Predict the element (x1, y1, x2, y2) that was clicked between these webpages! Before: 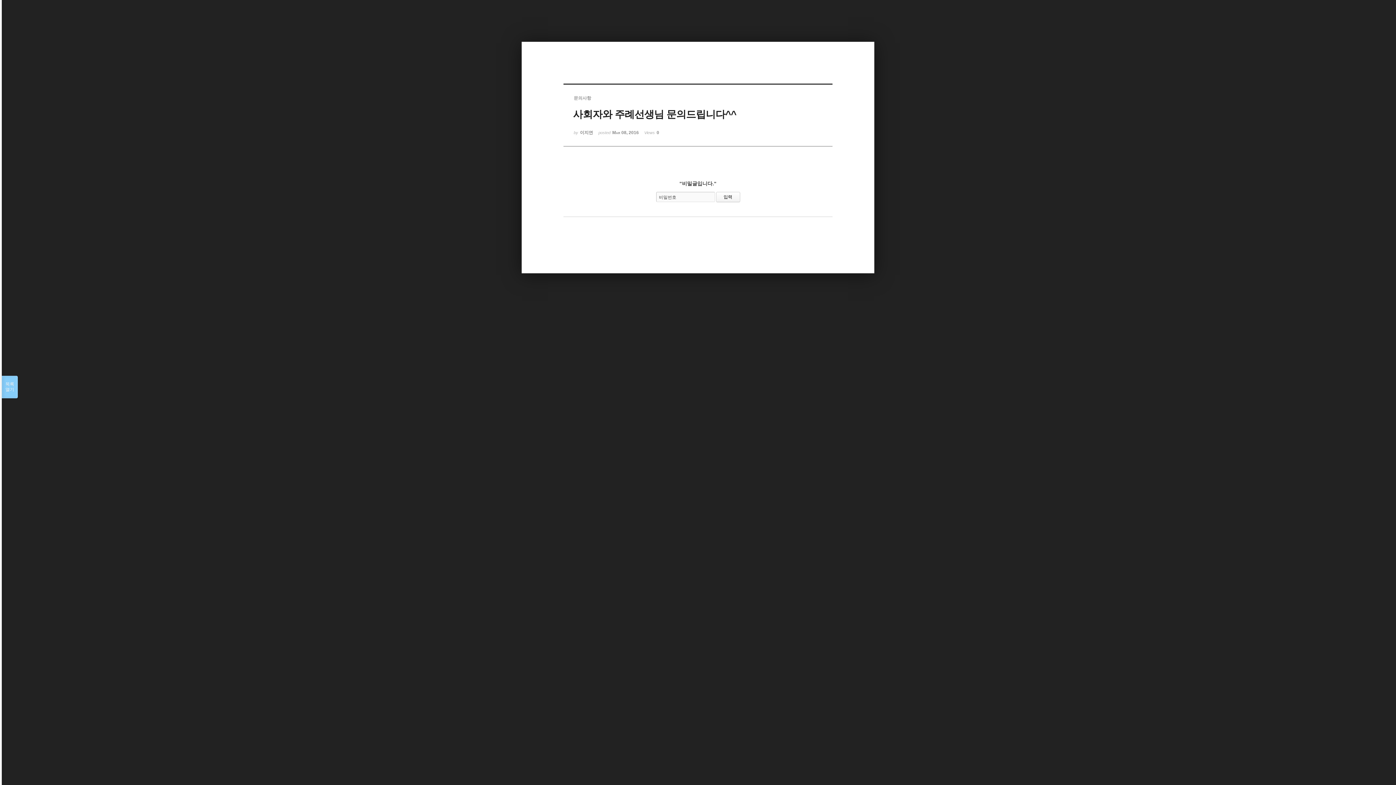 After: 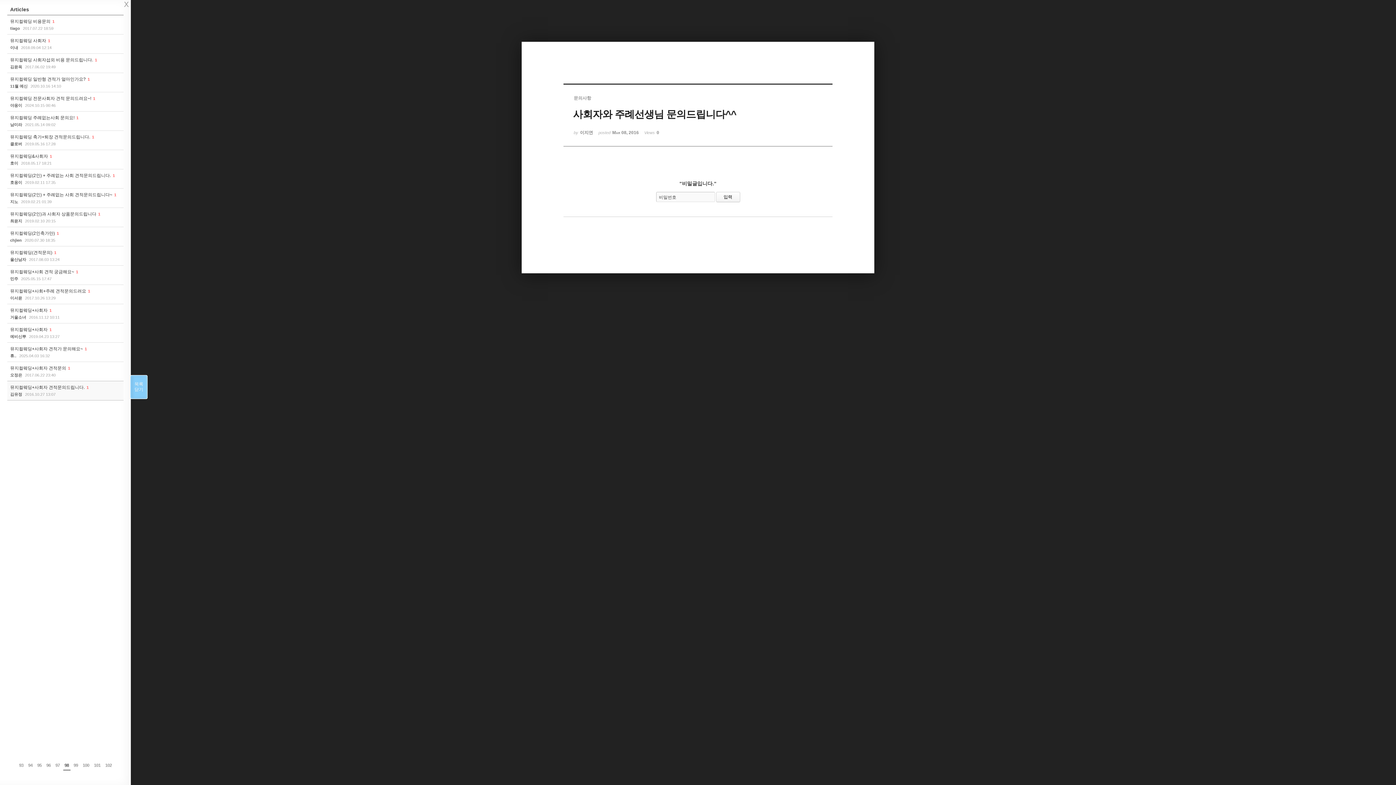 Action: label: 목록

열기 bbox: (1, 376, 17, 398)